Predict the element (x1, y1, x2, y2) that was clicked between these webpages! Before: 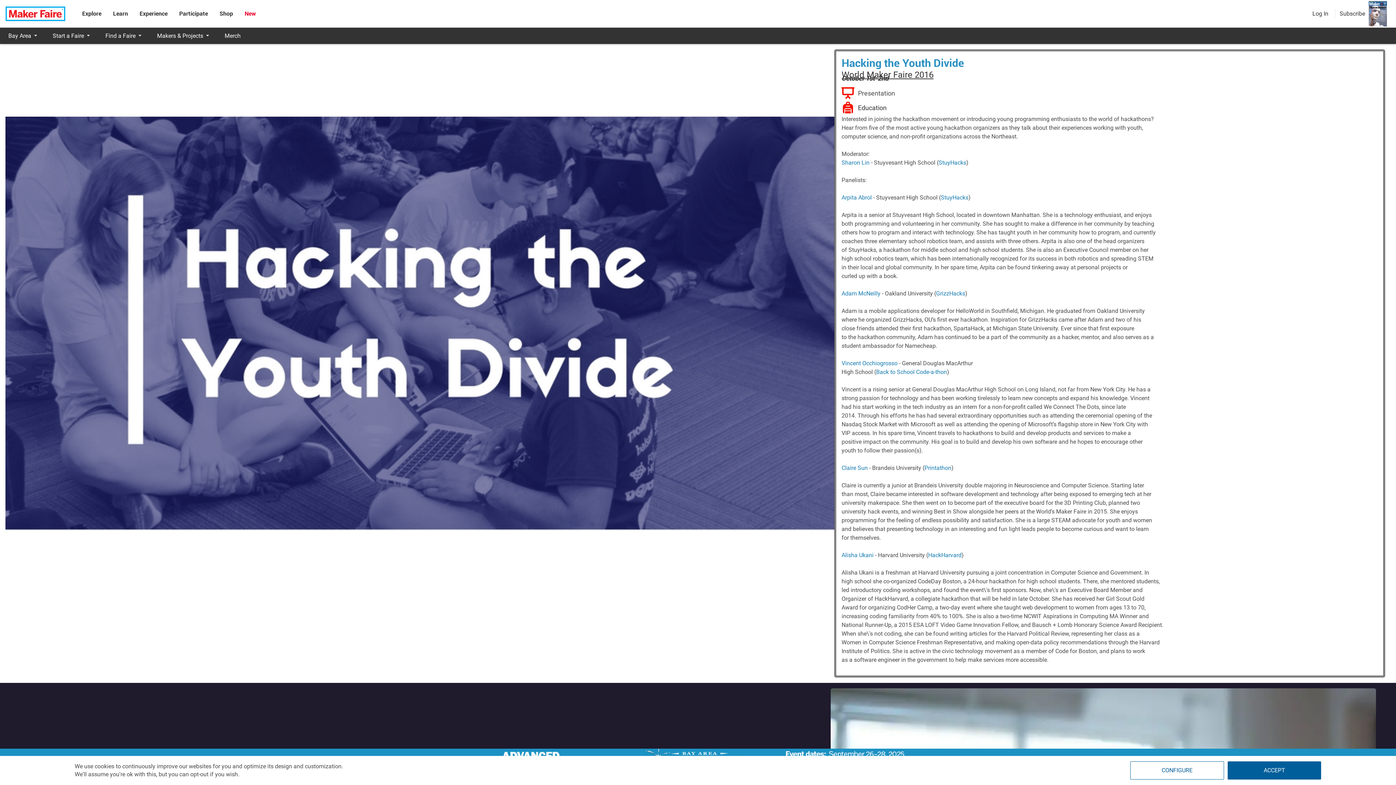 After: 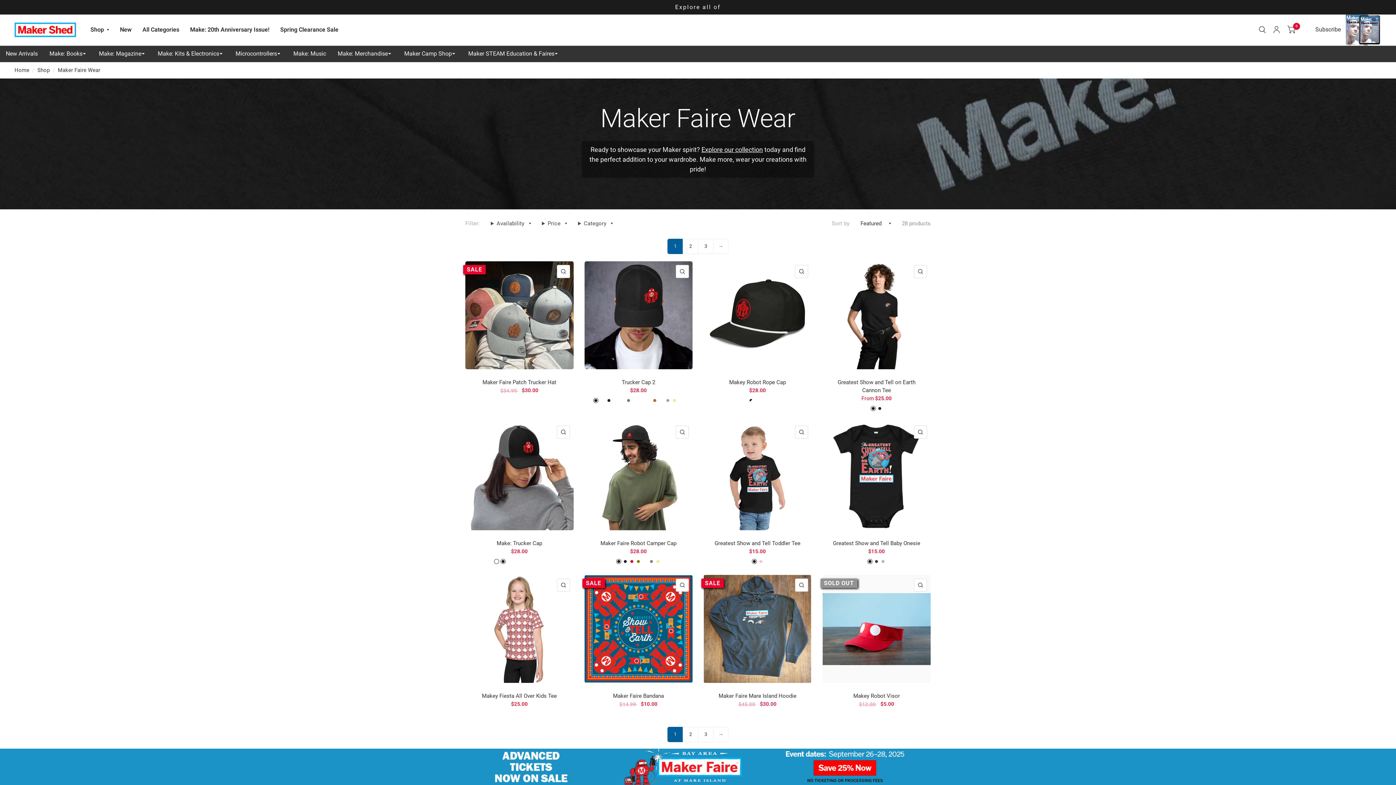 Action: bbox: (216, 27, 249, 44) label: Merch